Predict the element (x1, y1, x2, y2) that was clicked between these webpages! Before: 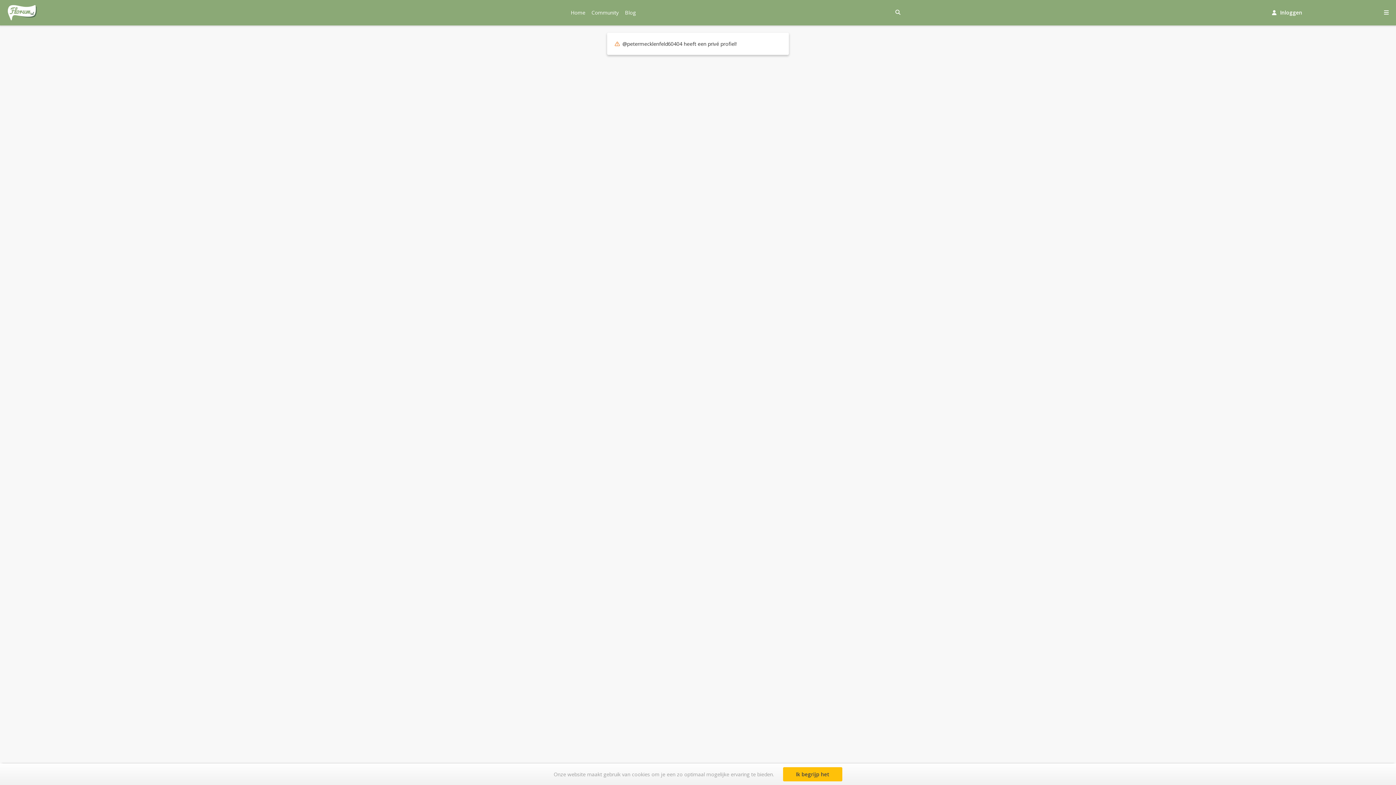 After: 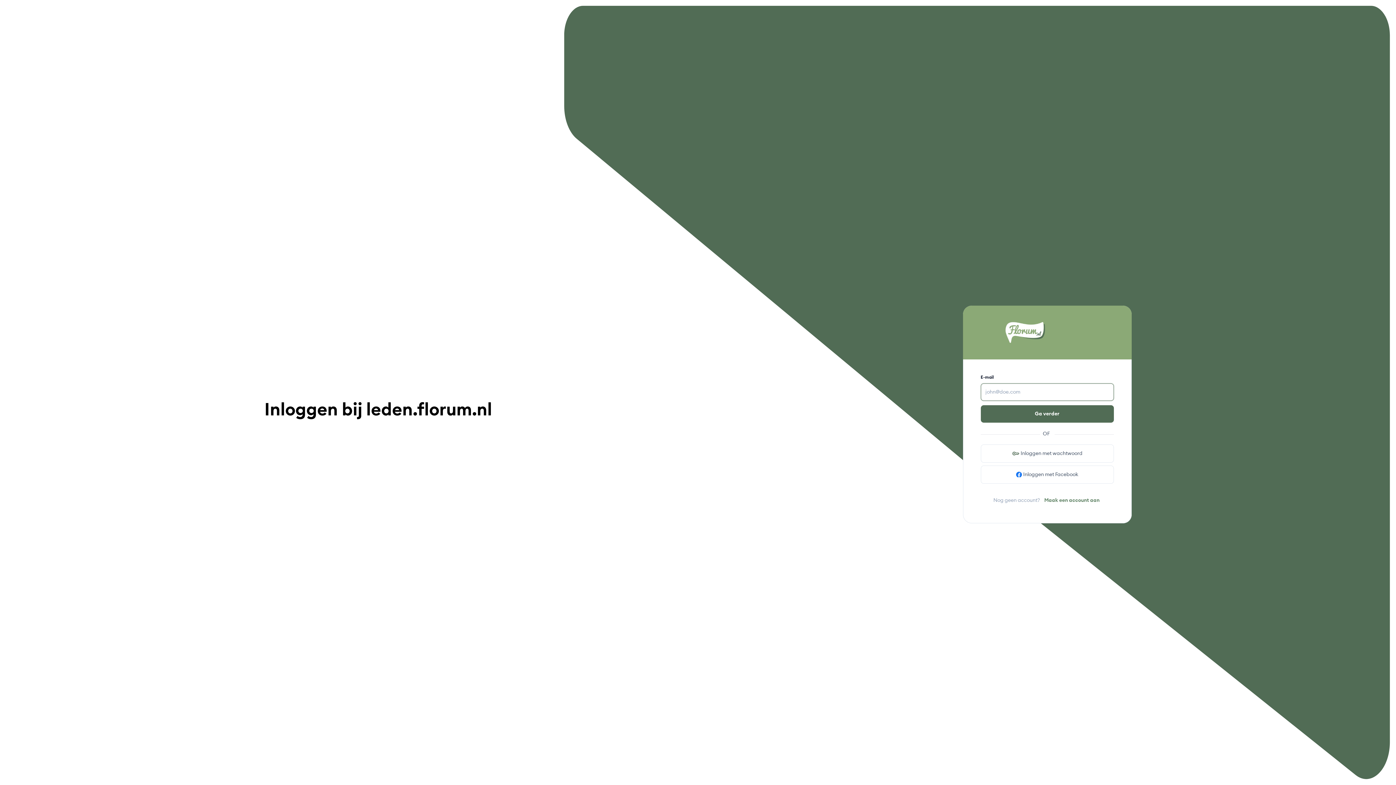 Action: bbox: (1272, 9, 1302, 16) label: Inloggen